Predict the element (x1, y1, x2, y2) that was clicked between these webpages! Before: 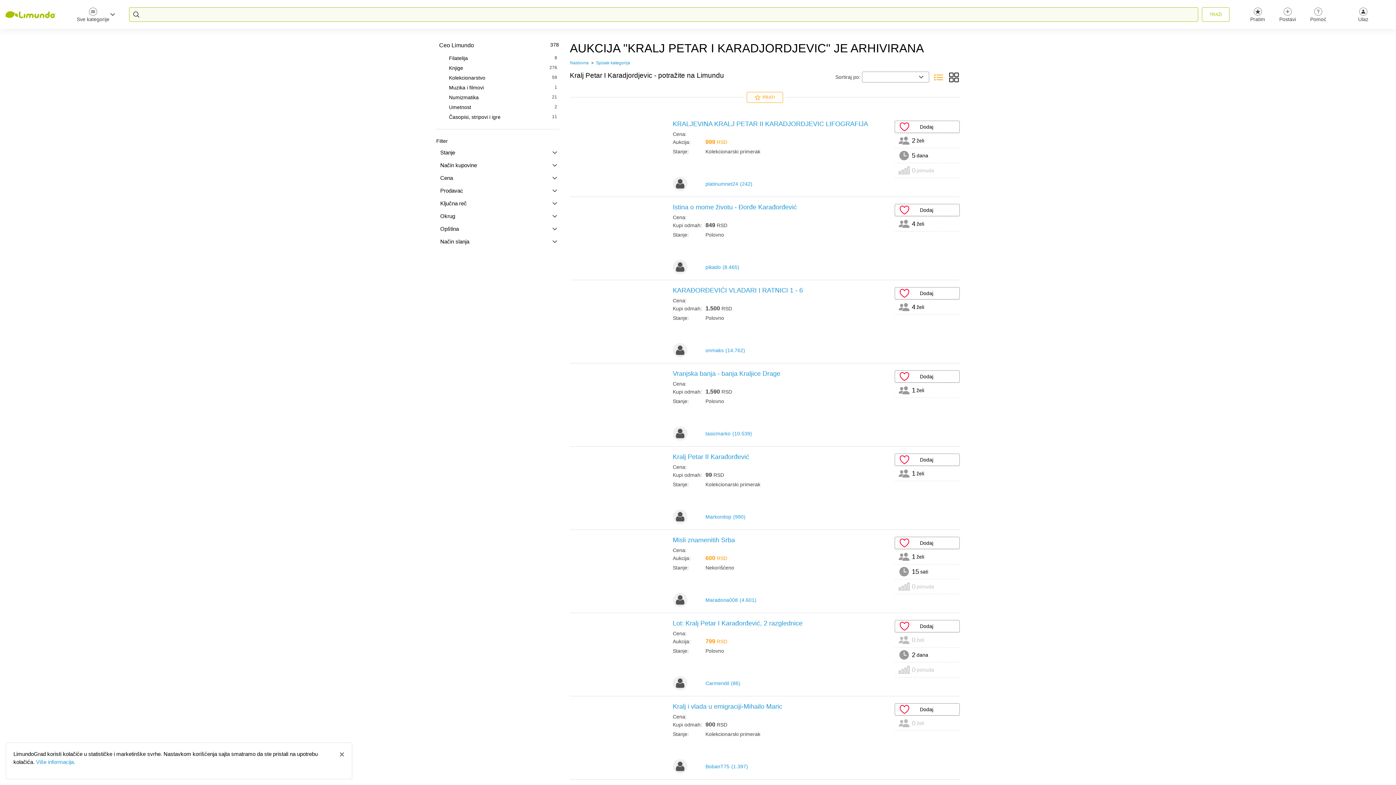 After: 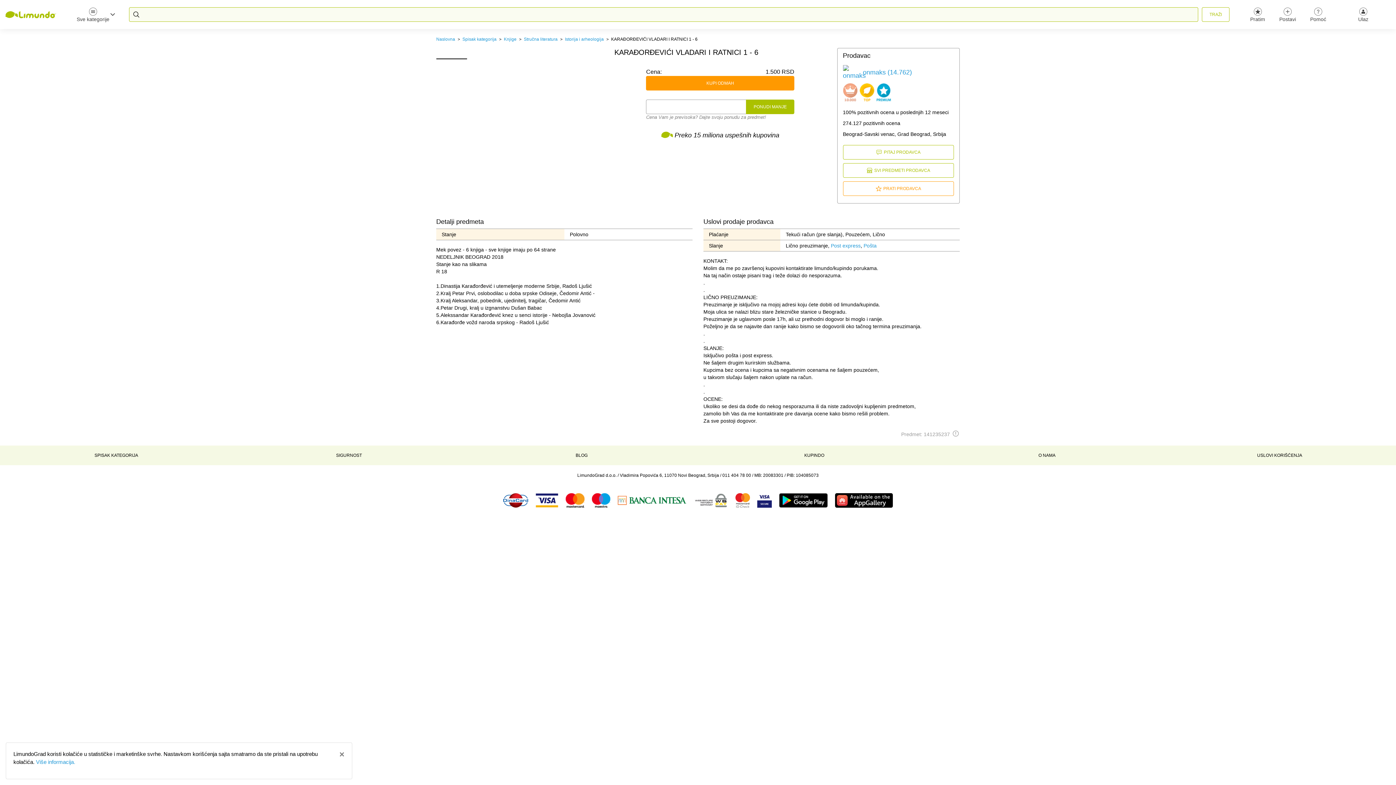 Action: label: KARAĐORĐEVIĆI VLADARI I RATNICI 1 - 6 bbox: (672, 285, 889, 295)